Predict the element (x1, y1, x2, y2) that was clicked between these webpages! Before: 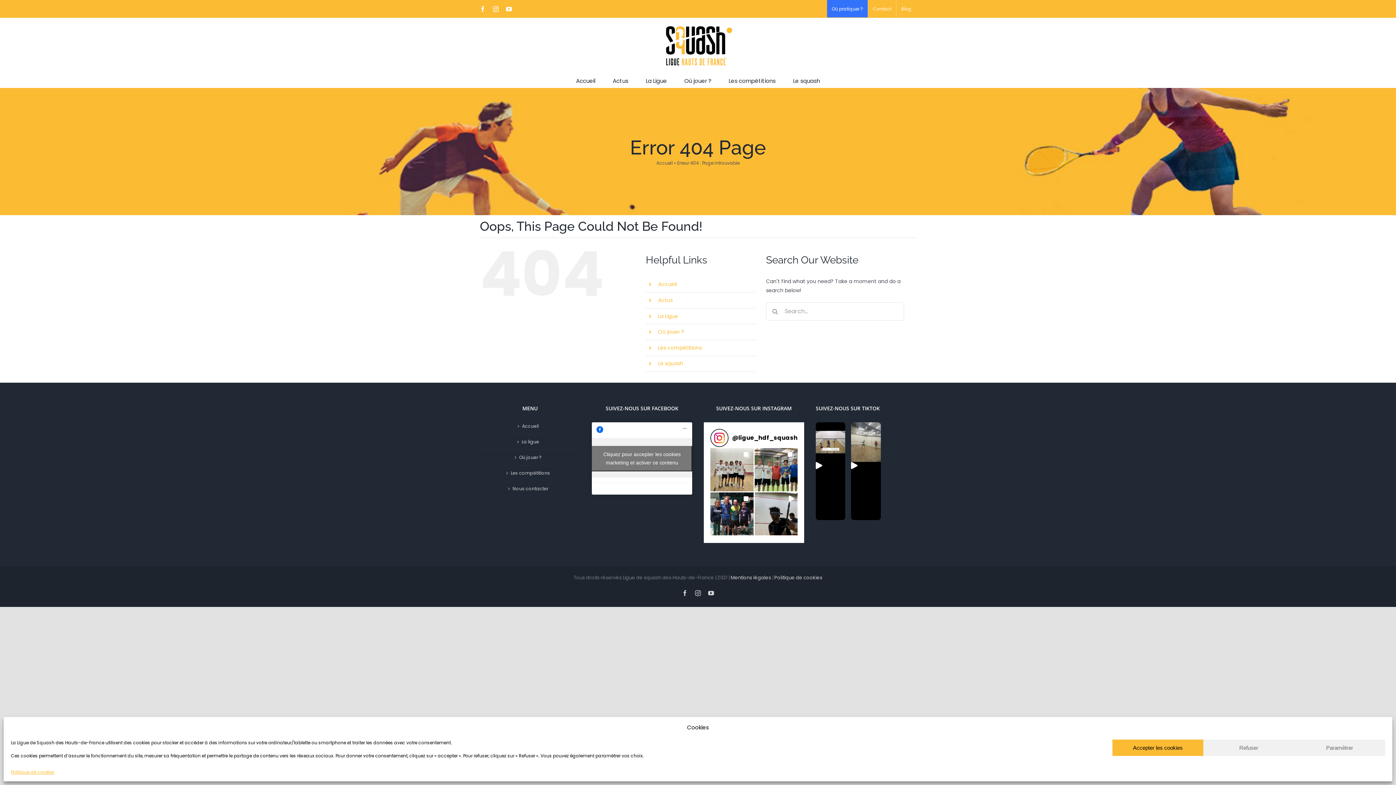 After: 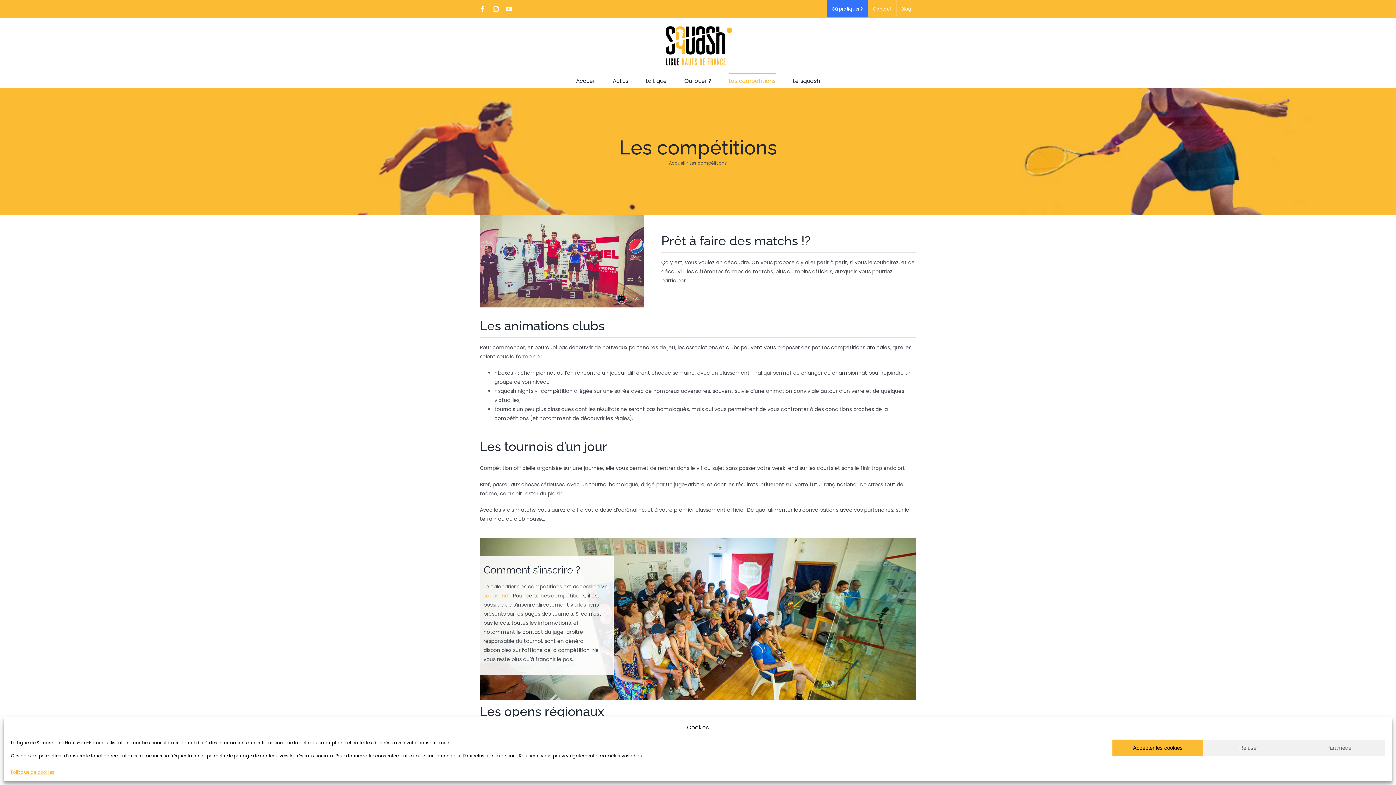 Action: label: Les compétitions bbox: (728, 72, 775, 87)